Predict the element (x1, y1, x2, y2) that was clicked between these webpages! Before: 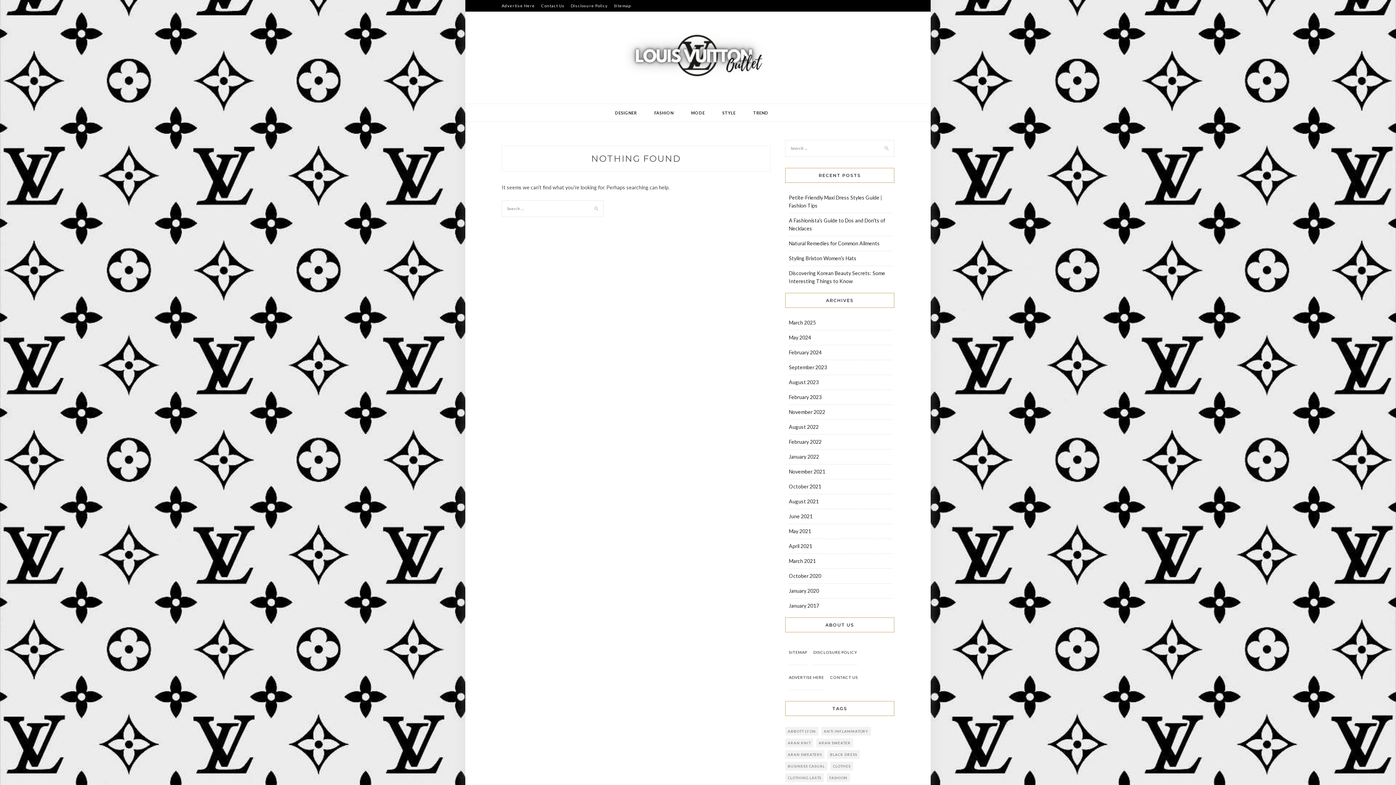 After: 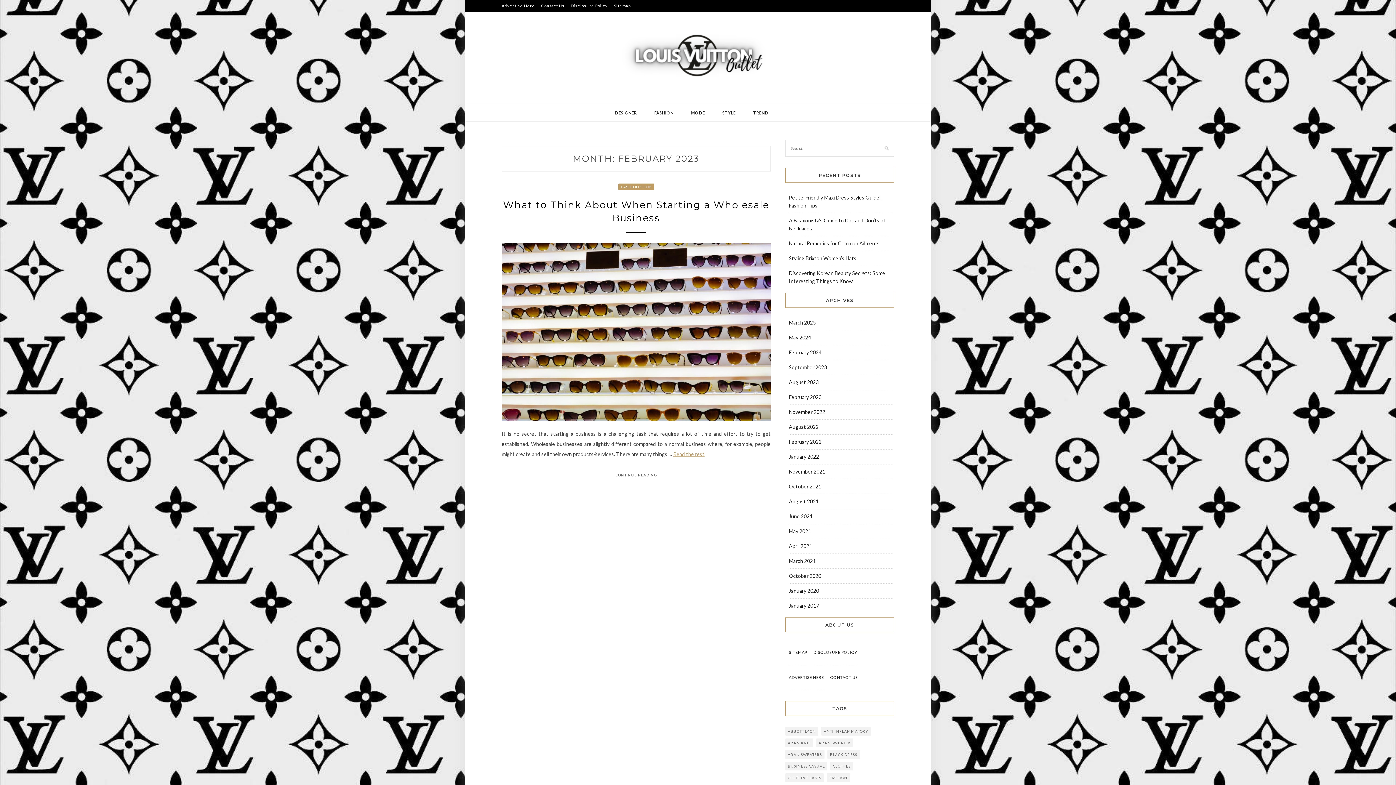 Action: bbox: (789, 394, 821, 400) label: February 2023